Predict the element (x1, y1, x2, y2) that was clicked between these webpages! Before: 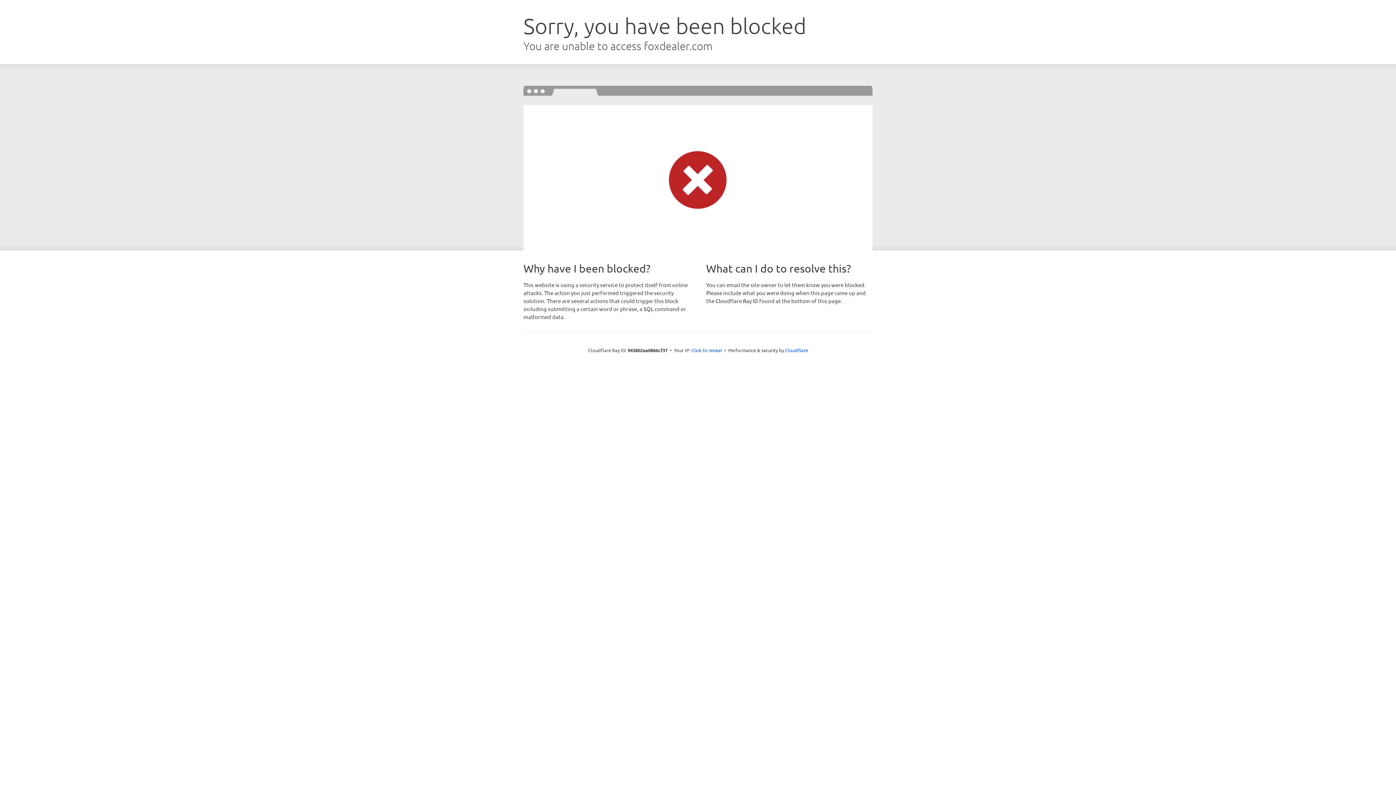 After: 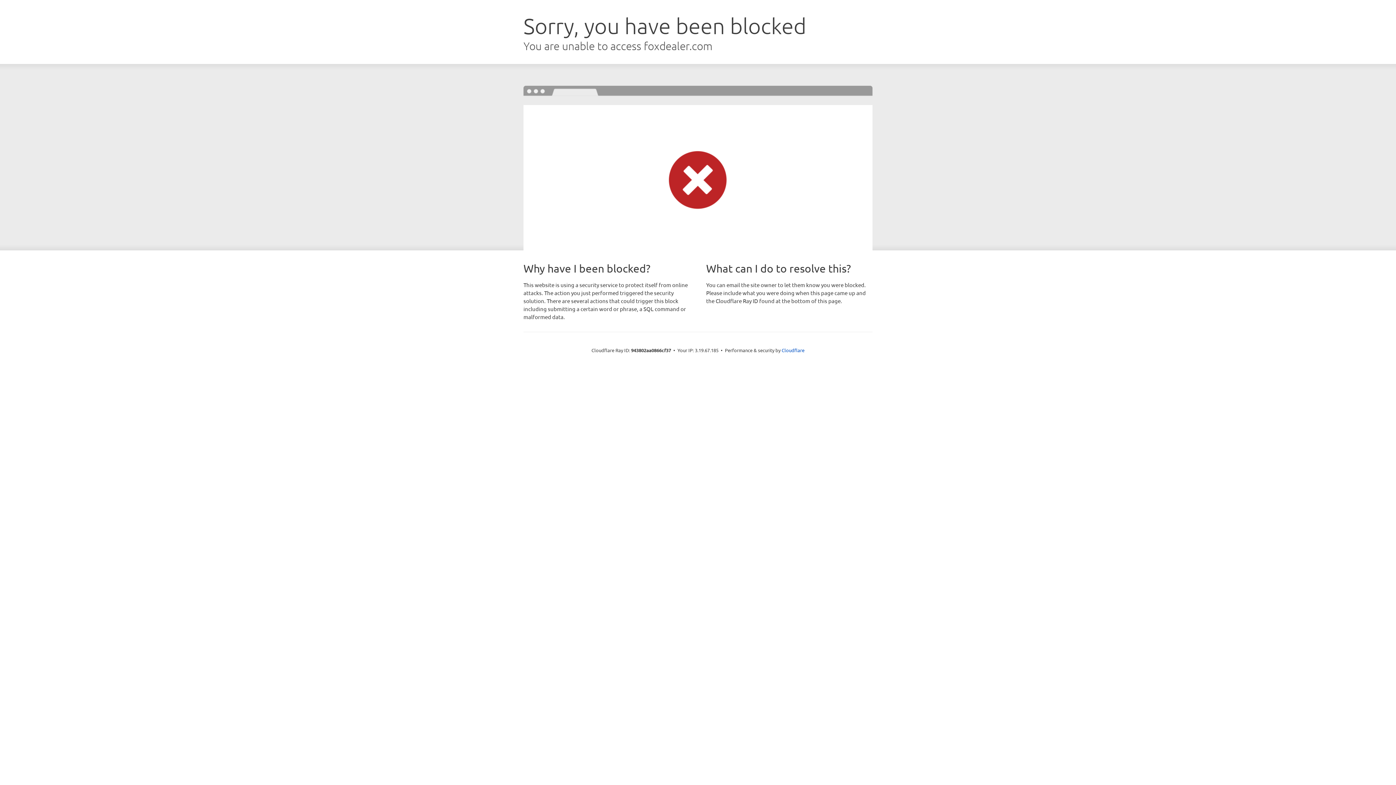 Action: label: Click to reveal bbox: (691, 346, 722, 353)